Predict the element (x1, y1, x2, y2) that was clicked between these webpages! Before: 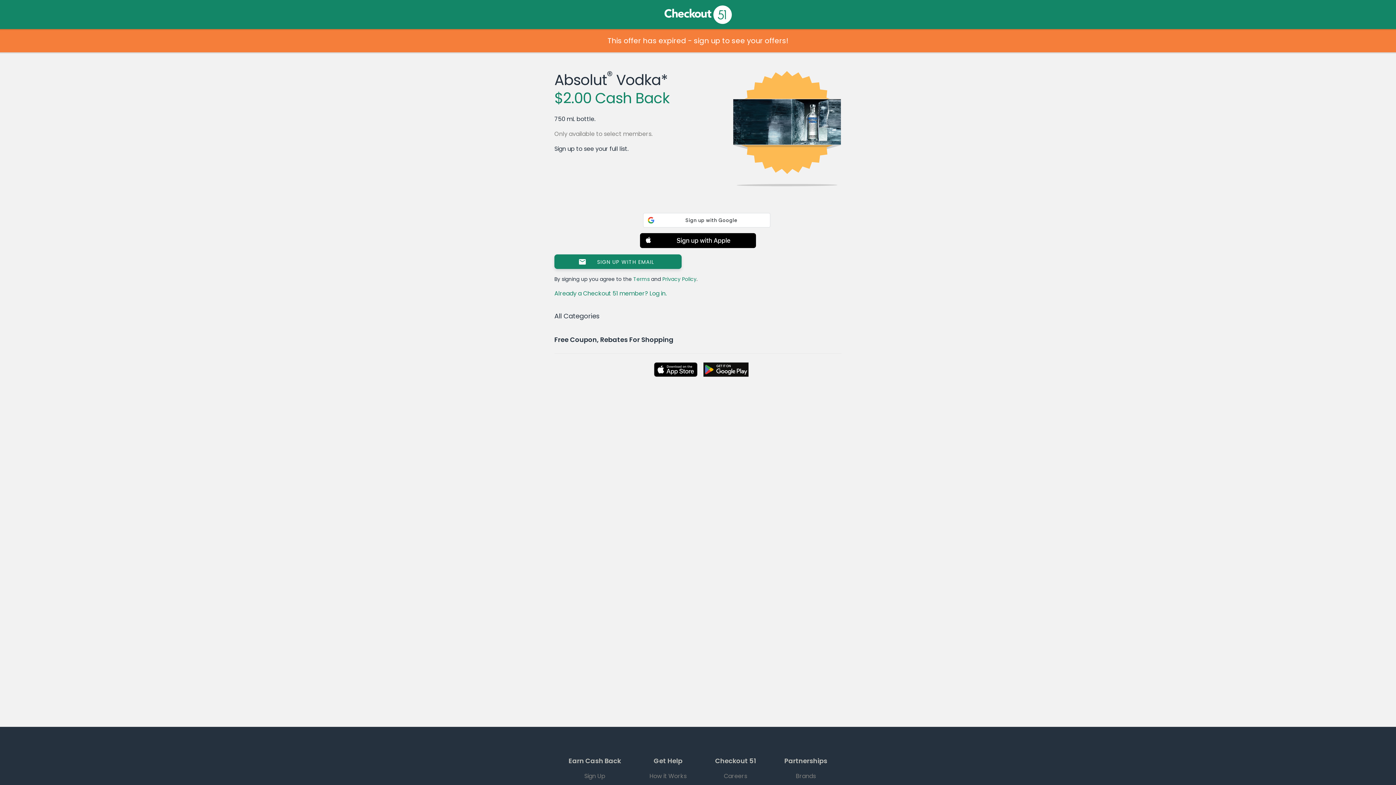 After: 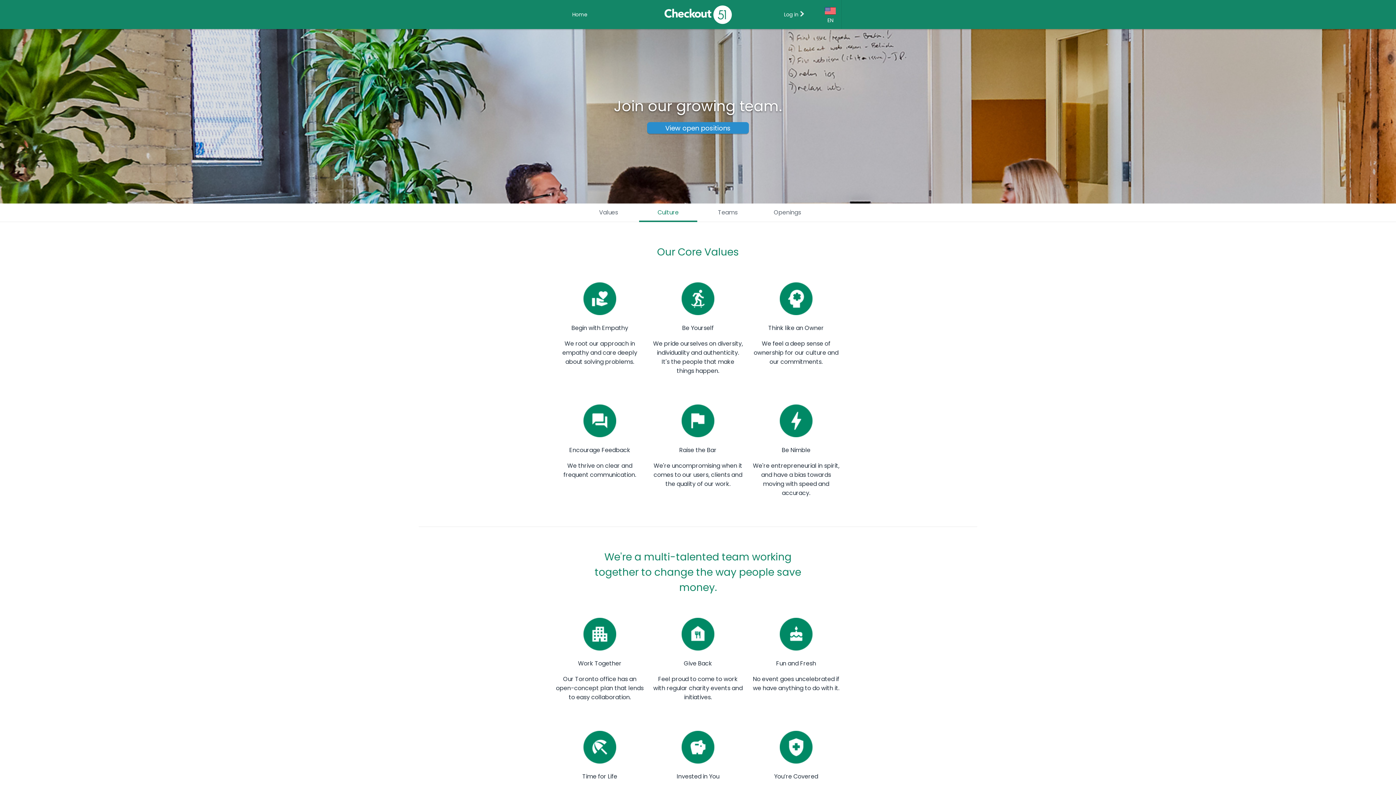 Action: bbox: (701, 769, 770, 783) label: Careers